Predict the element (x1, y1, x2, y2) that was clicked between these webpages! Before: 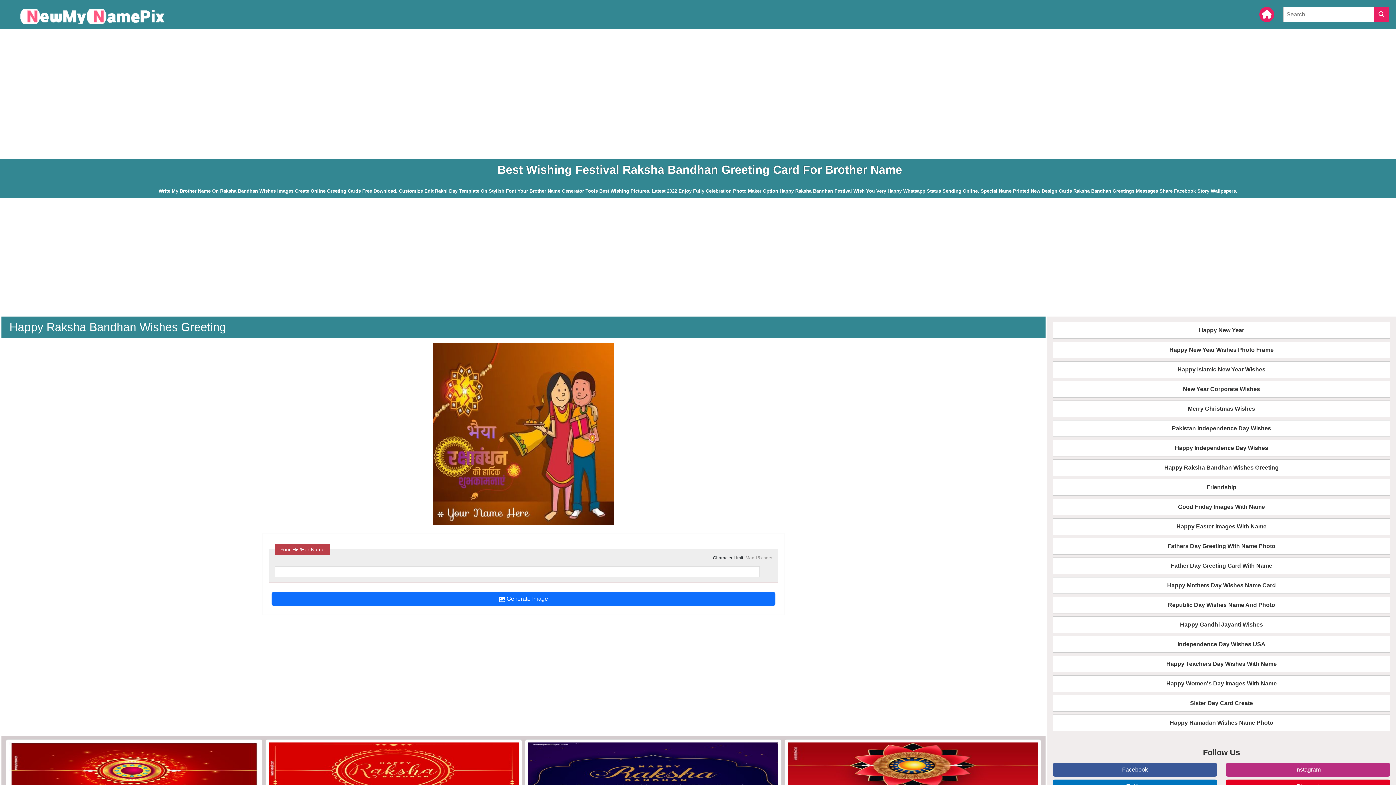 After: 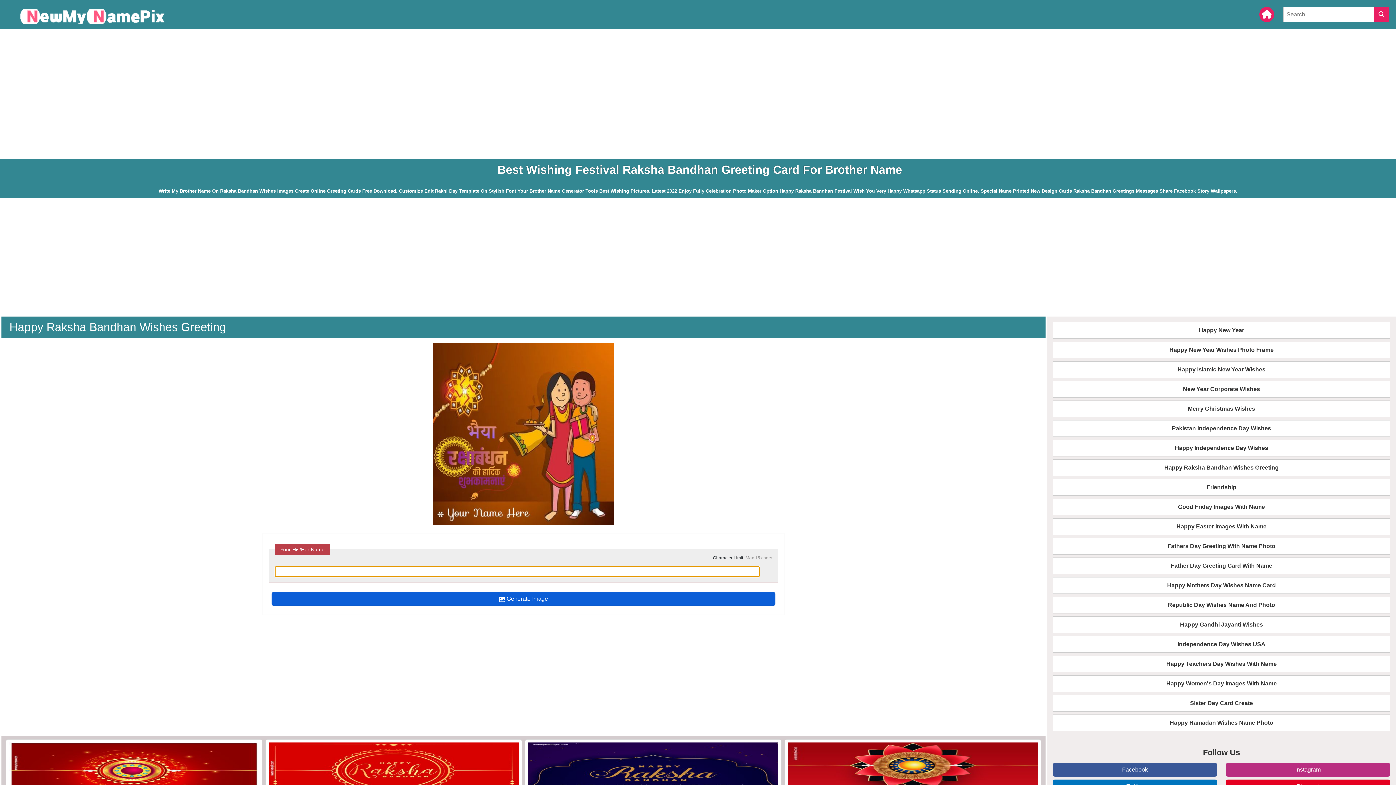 Action: label:  Generate Image bbox: (271, 592, 775, 606)